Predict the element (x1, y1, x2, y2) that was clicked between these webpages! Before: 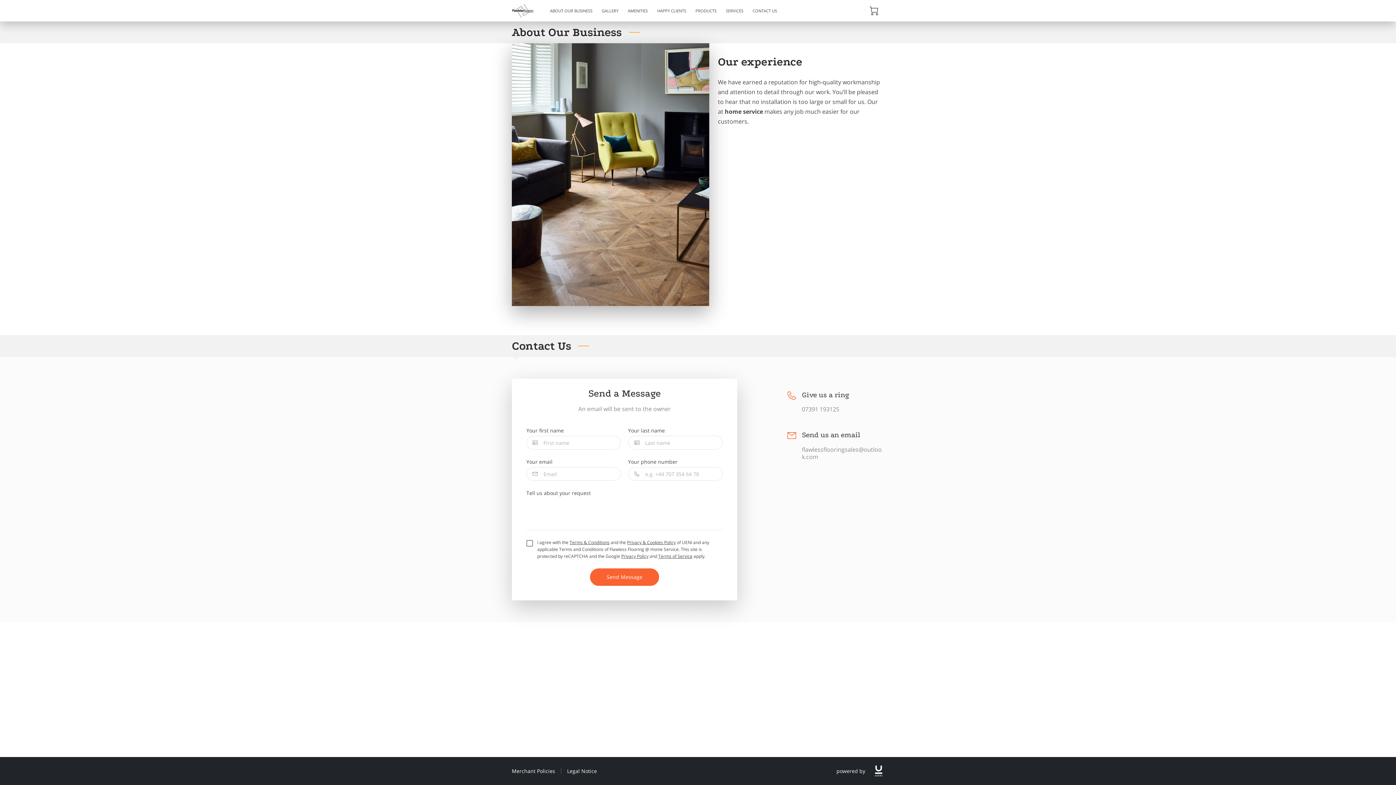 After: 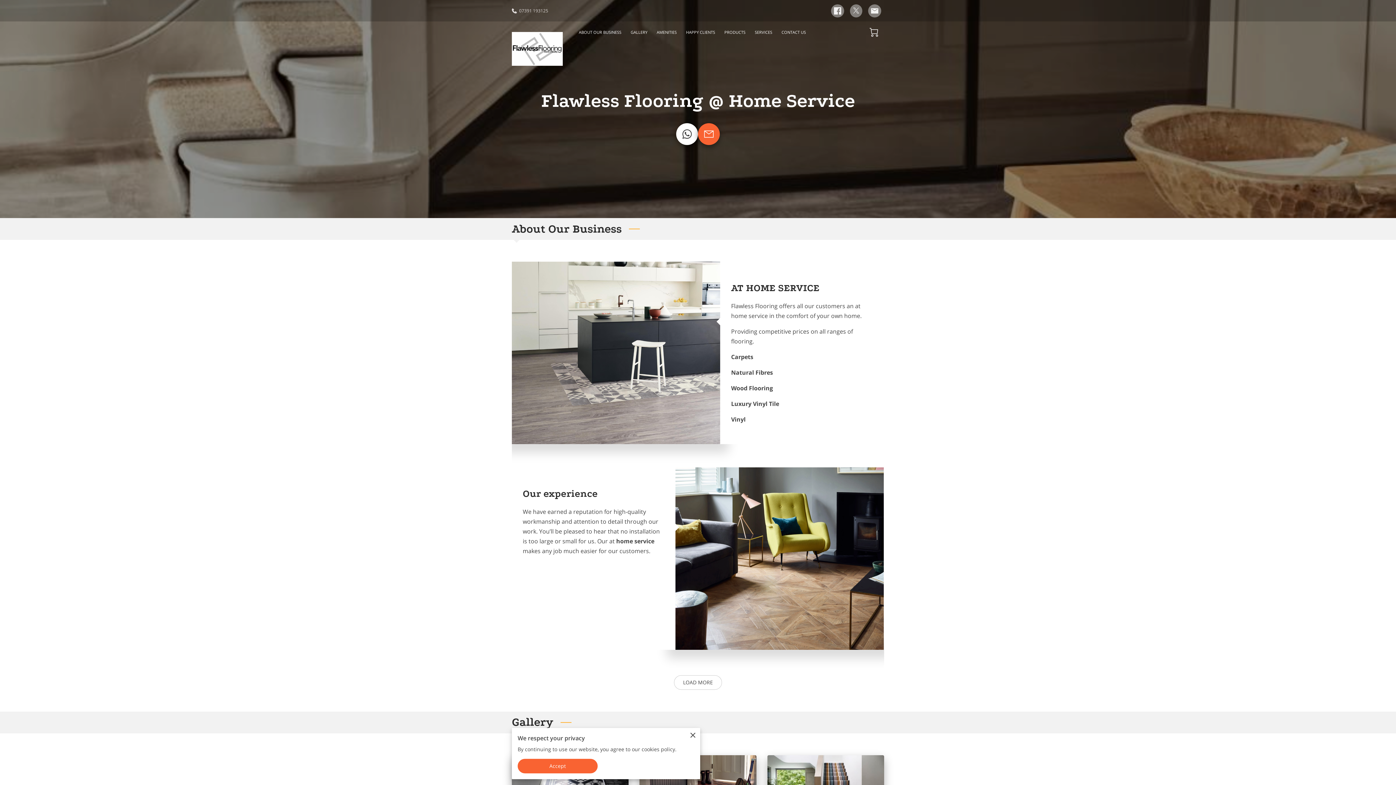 Action: label: ABOUT OUR BUSINESS bbox: (545, 5, 597, 15)